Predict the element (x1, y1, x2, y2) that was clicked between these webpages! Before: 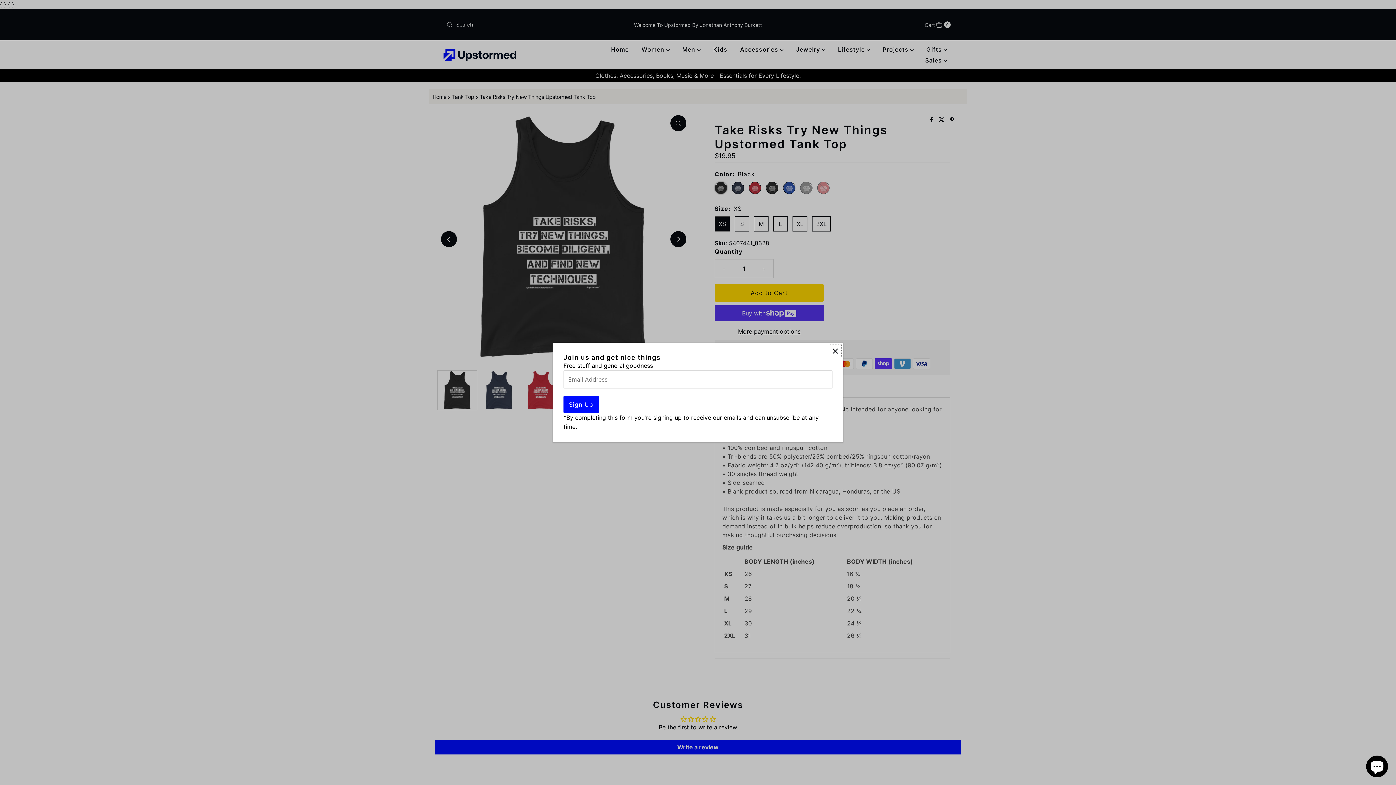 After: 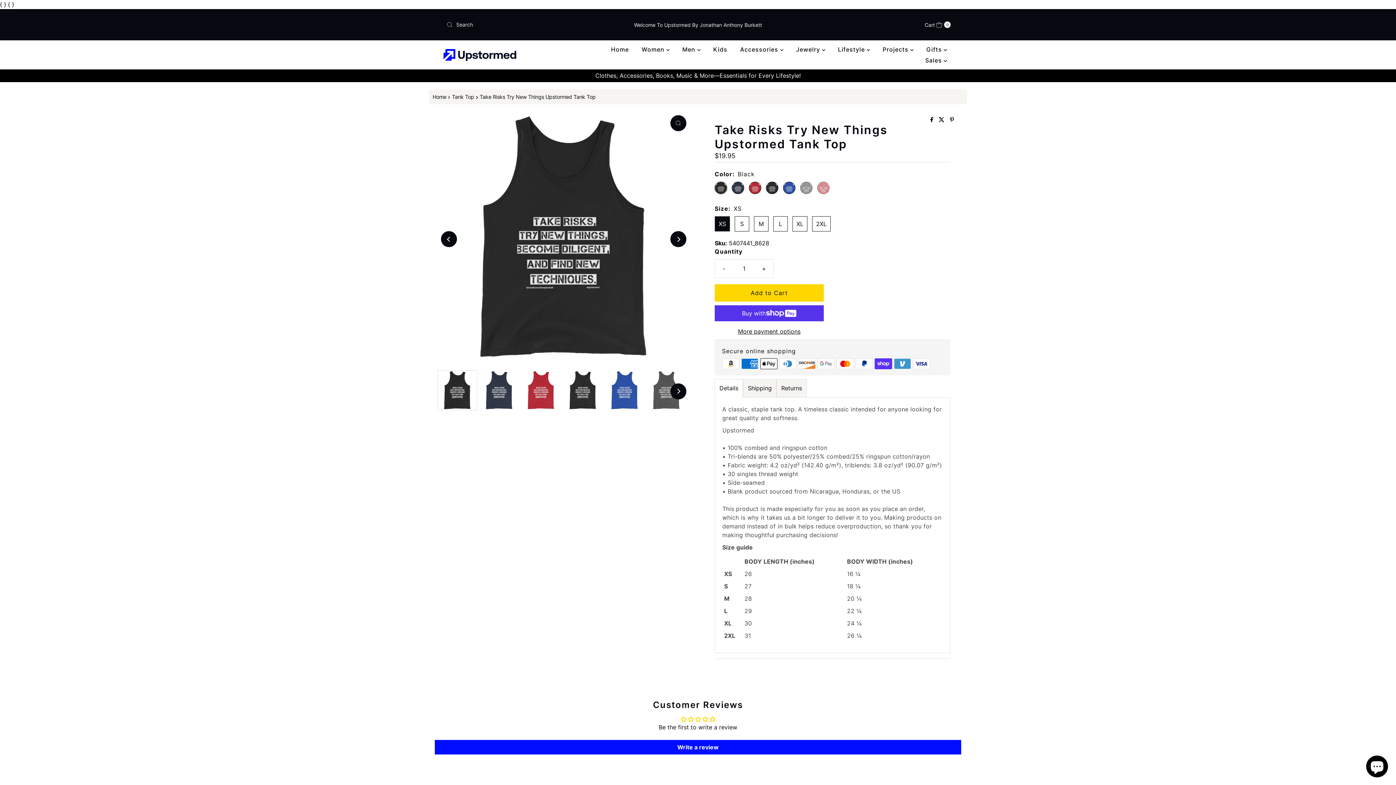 Action: label: Close popup bbox: (829, 344, 841, 357)